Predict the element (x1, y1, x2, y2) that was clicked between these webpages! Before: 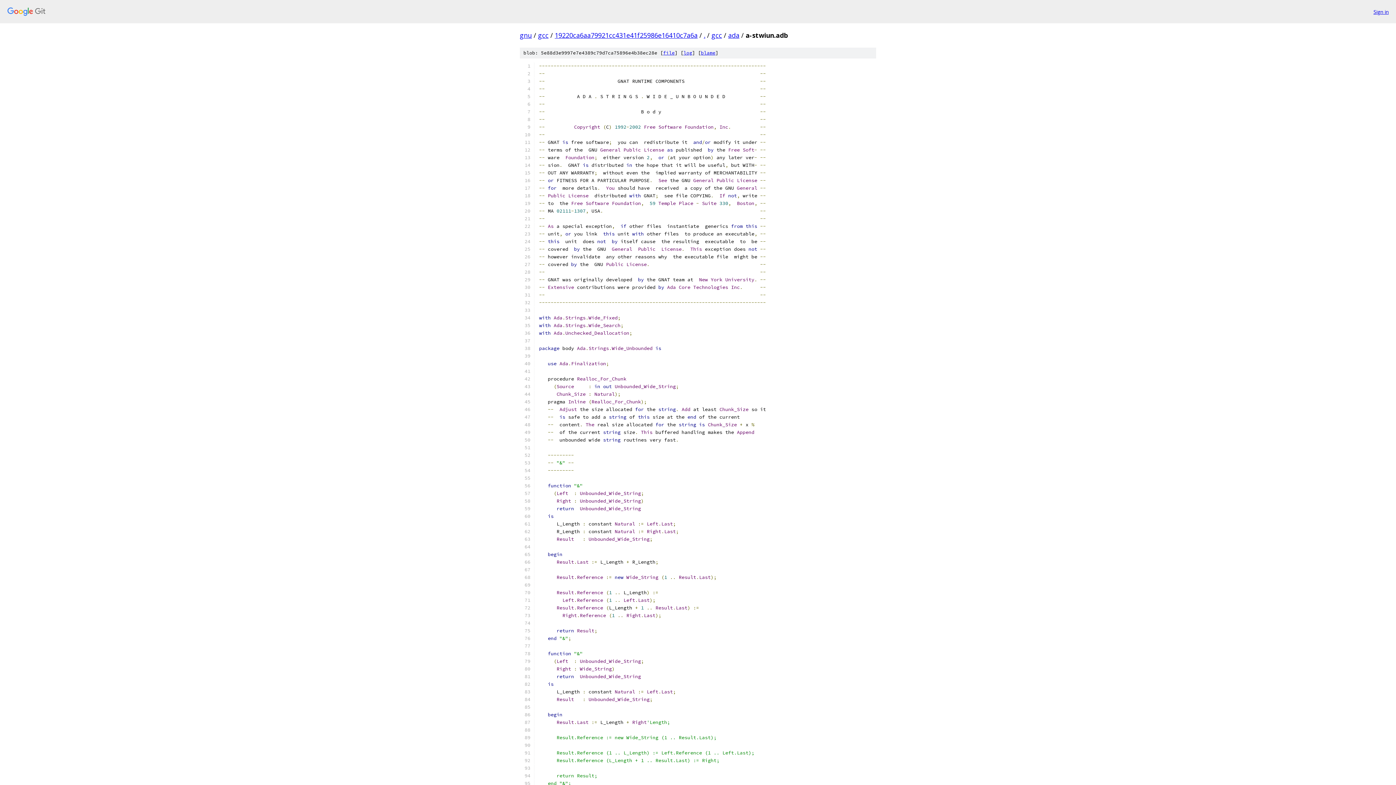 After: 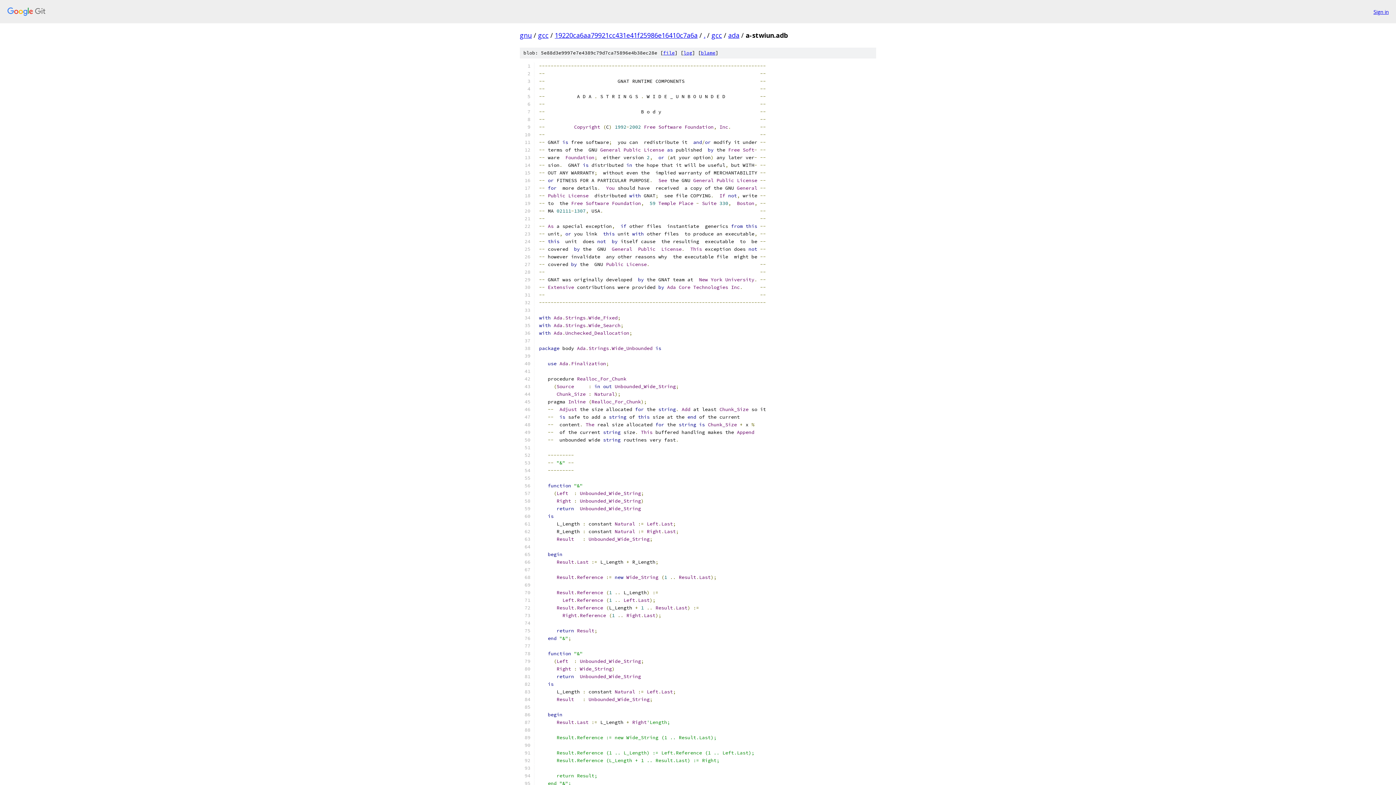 Action: bbox: (663, 49, 674, 56) label: file